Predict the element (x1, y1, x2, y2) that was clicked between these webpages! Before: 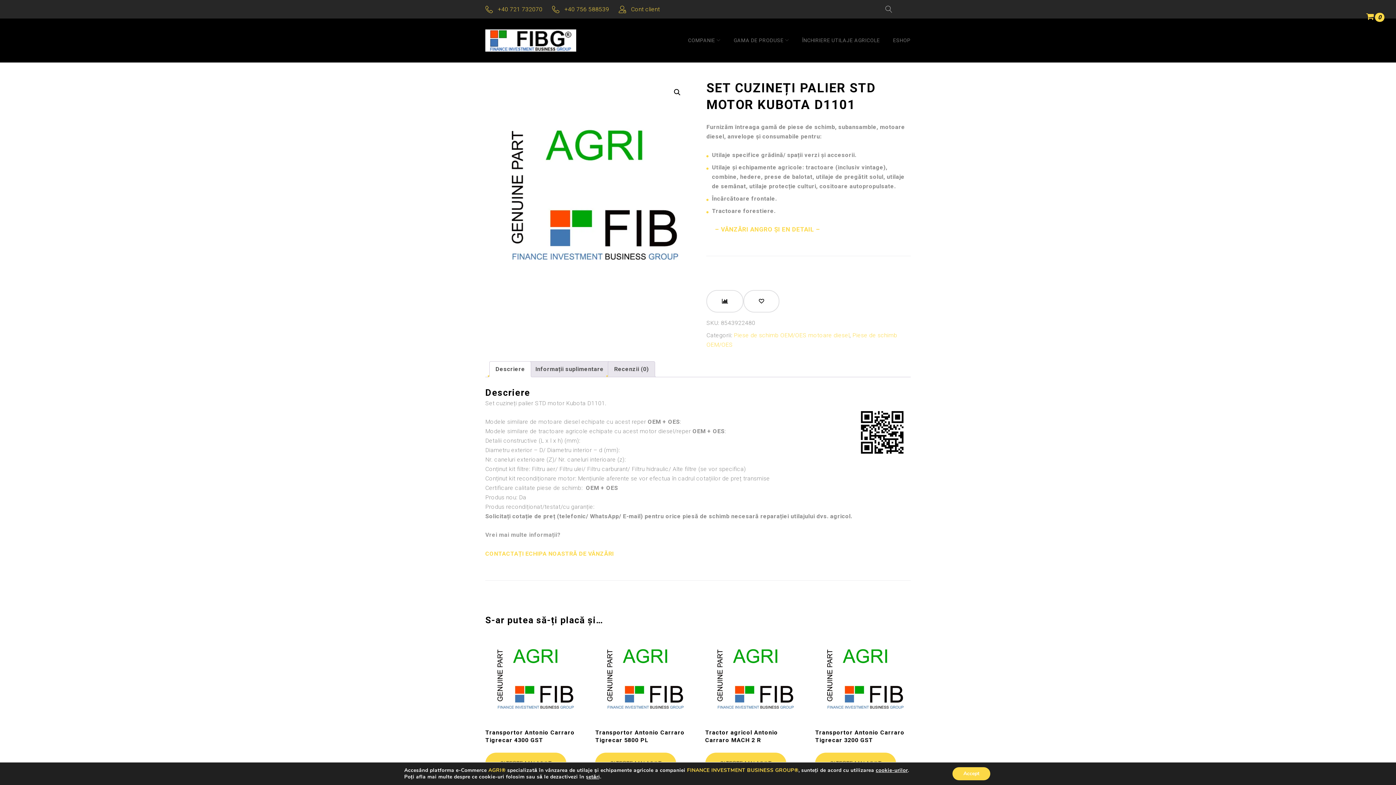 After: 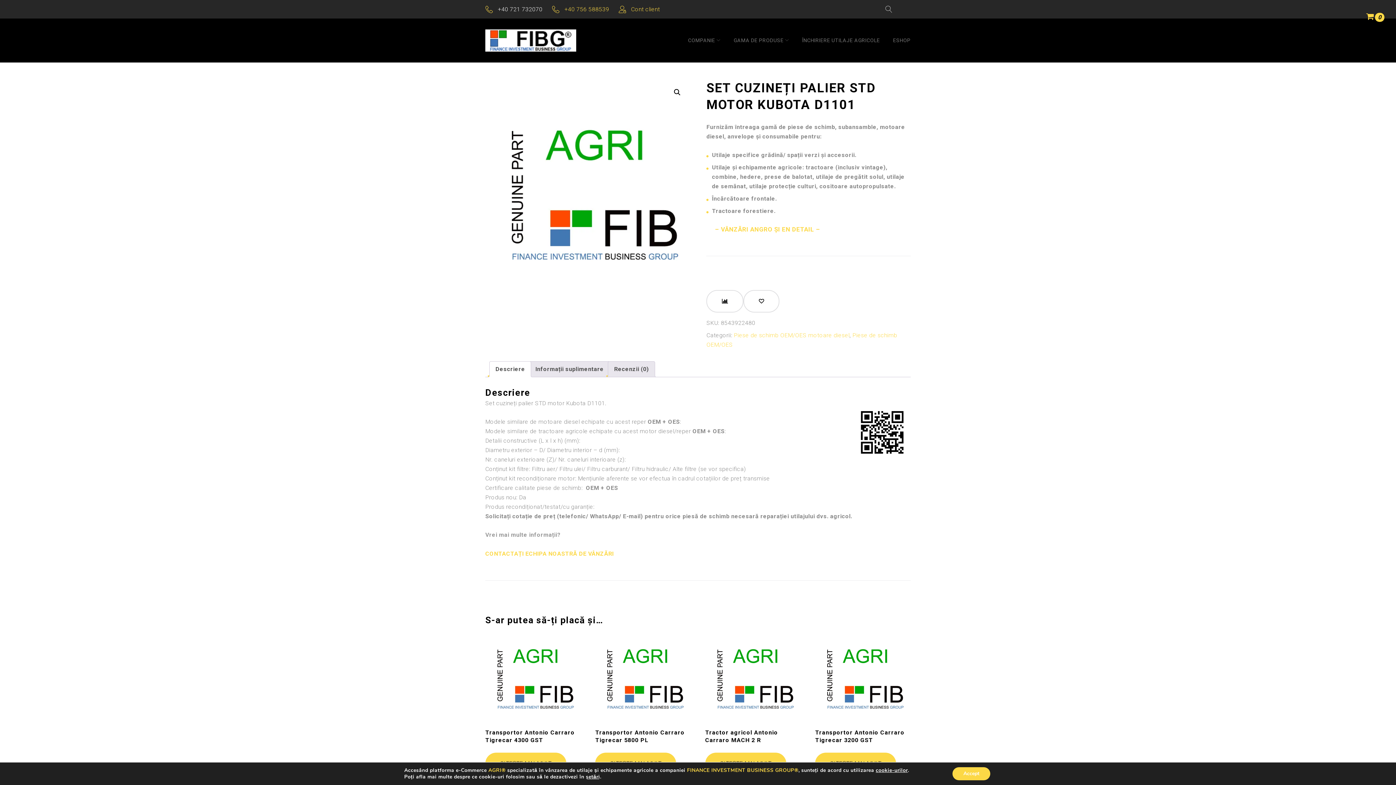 Action: bbox: (497, 4, 542, 13) label: +40 721 732070